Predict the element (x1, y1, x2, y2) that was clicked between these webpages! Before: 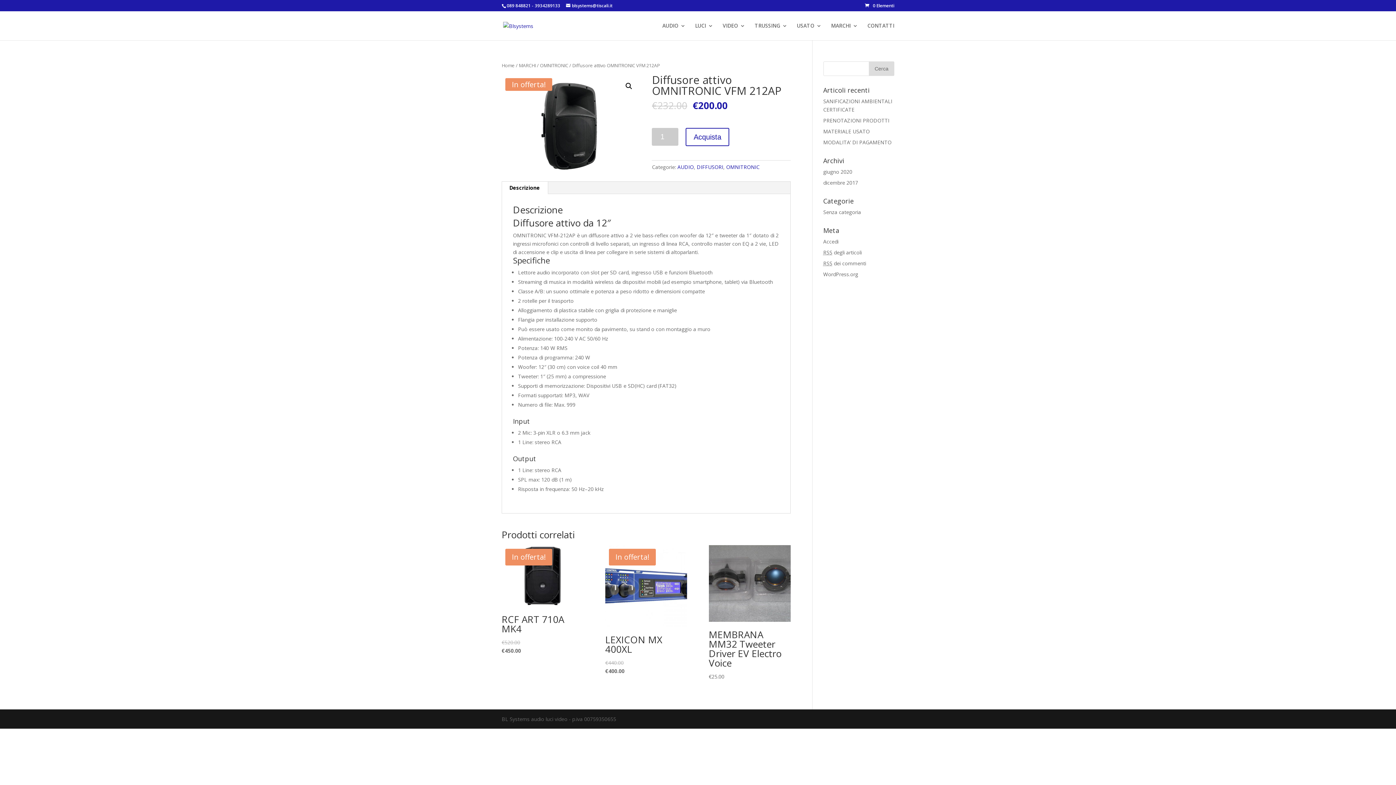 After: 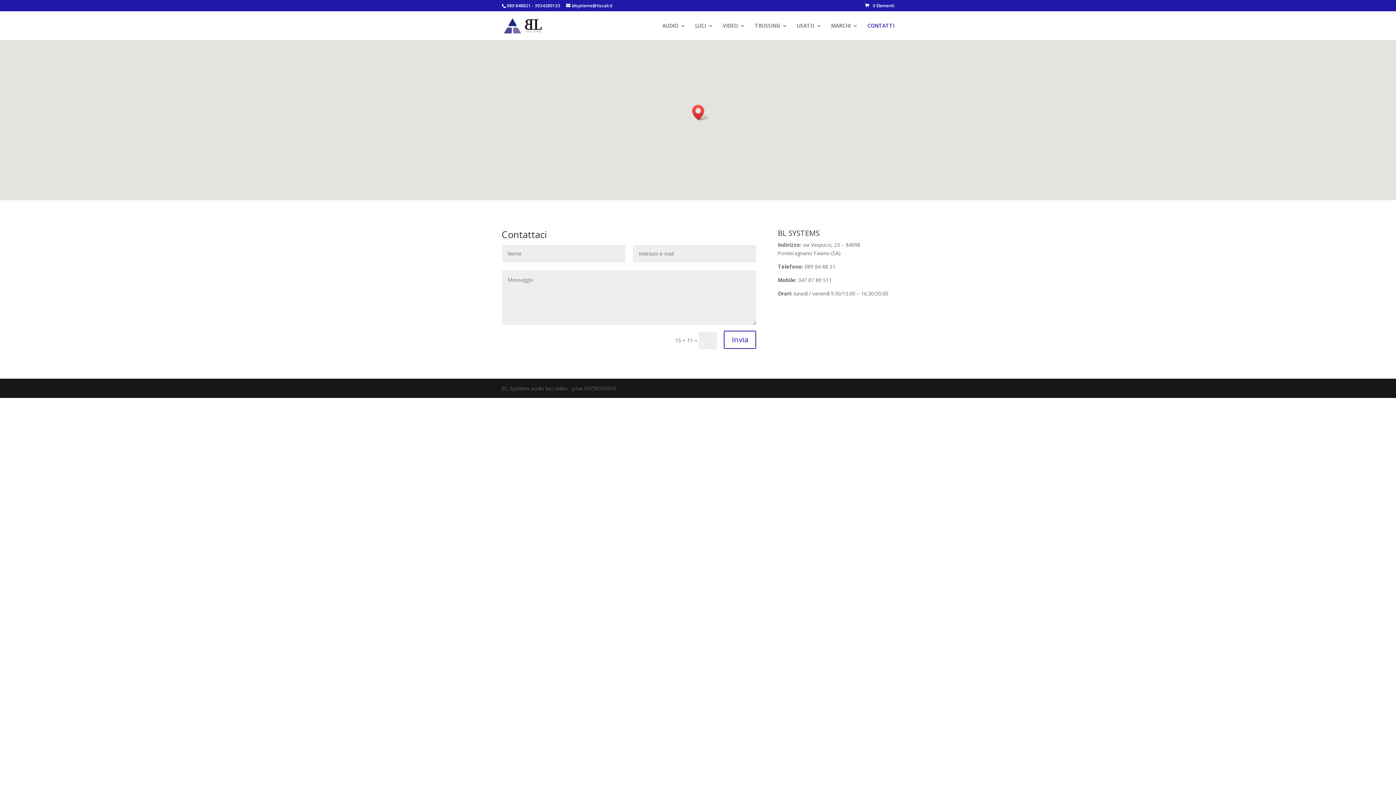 Action: bbox: (867, 23, 894, 40) label: CONTATTI